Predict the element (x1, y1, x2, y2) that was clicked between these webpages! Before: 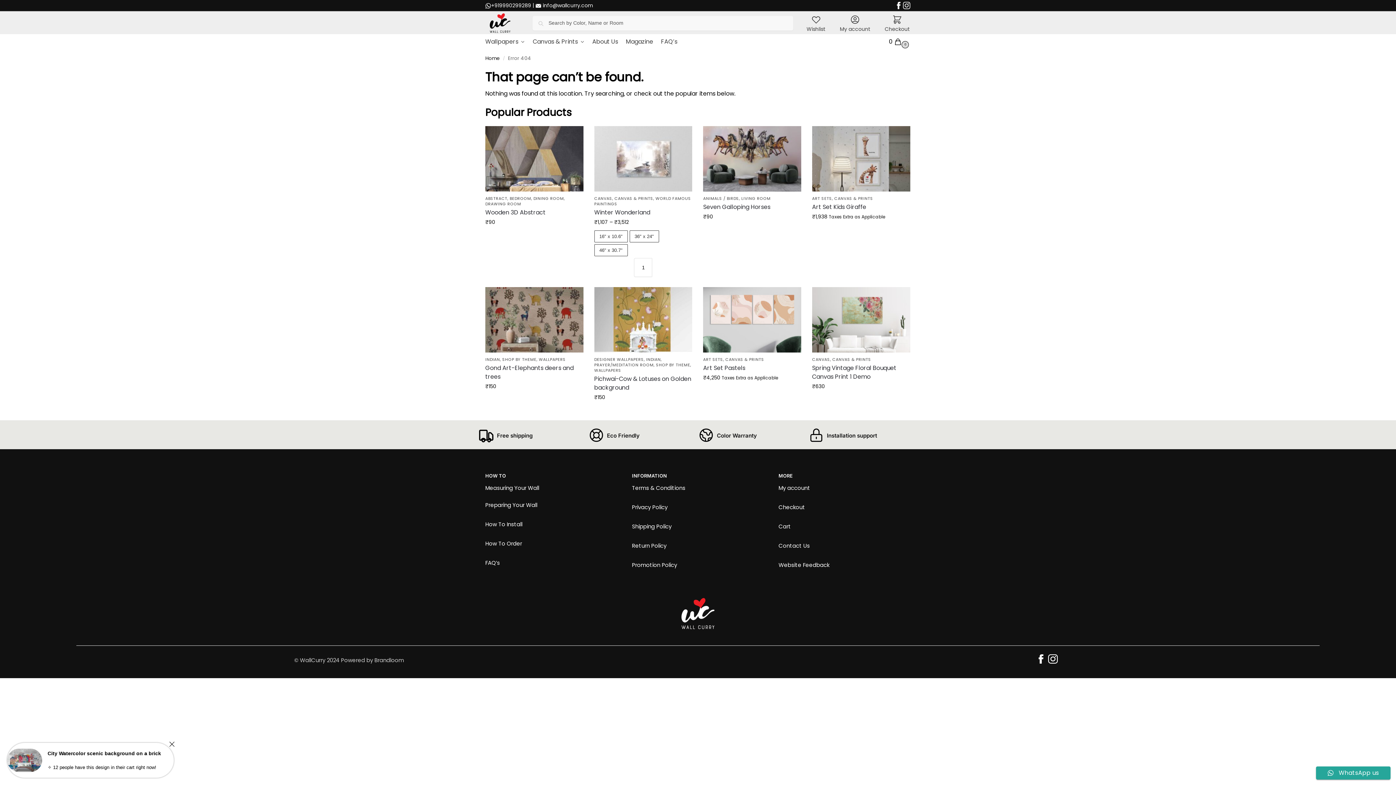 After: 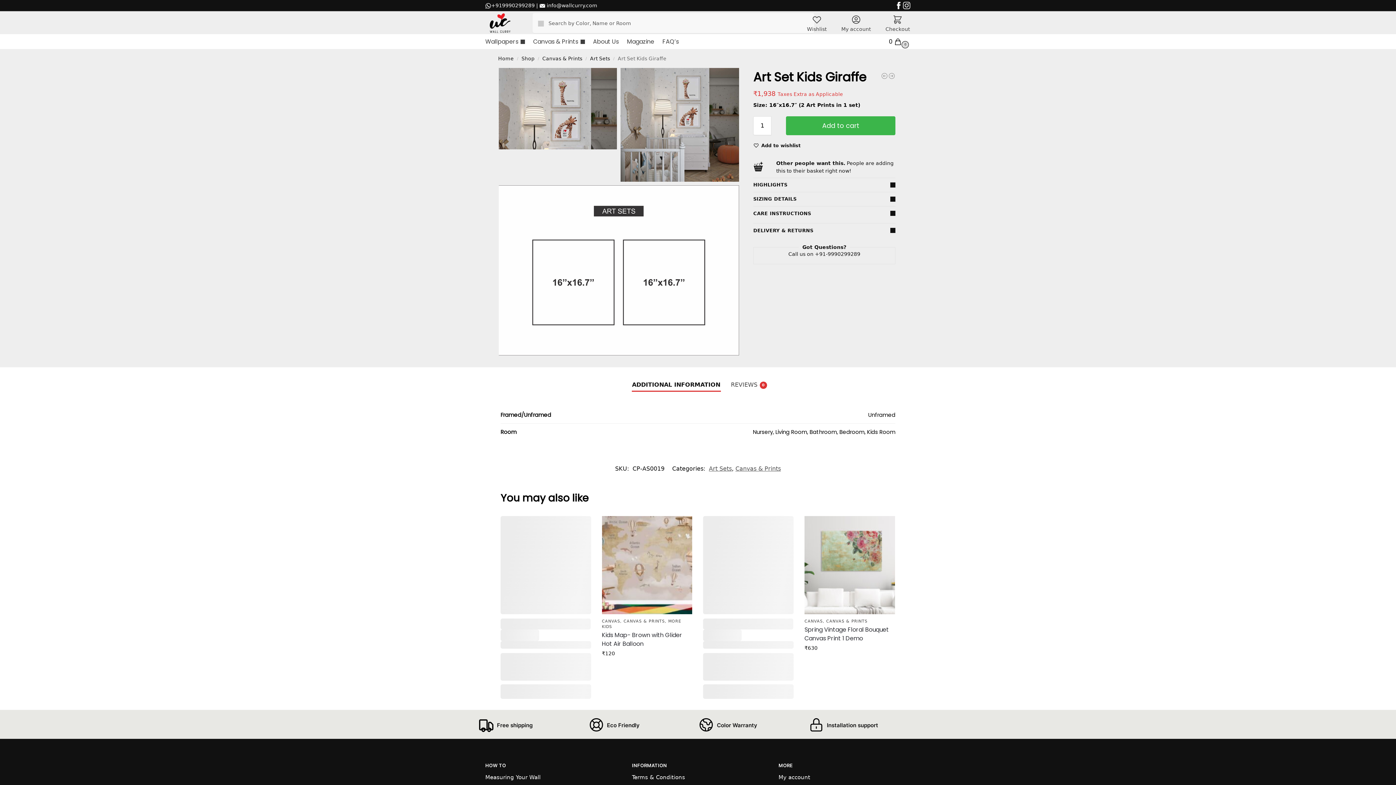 Action: bbox: (812, 126, 910, 191)